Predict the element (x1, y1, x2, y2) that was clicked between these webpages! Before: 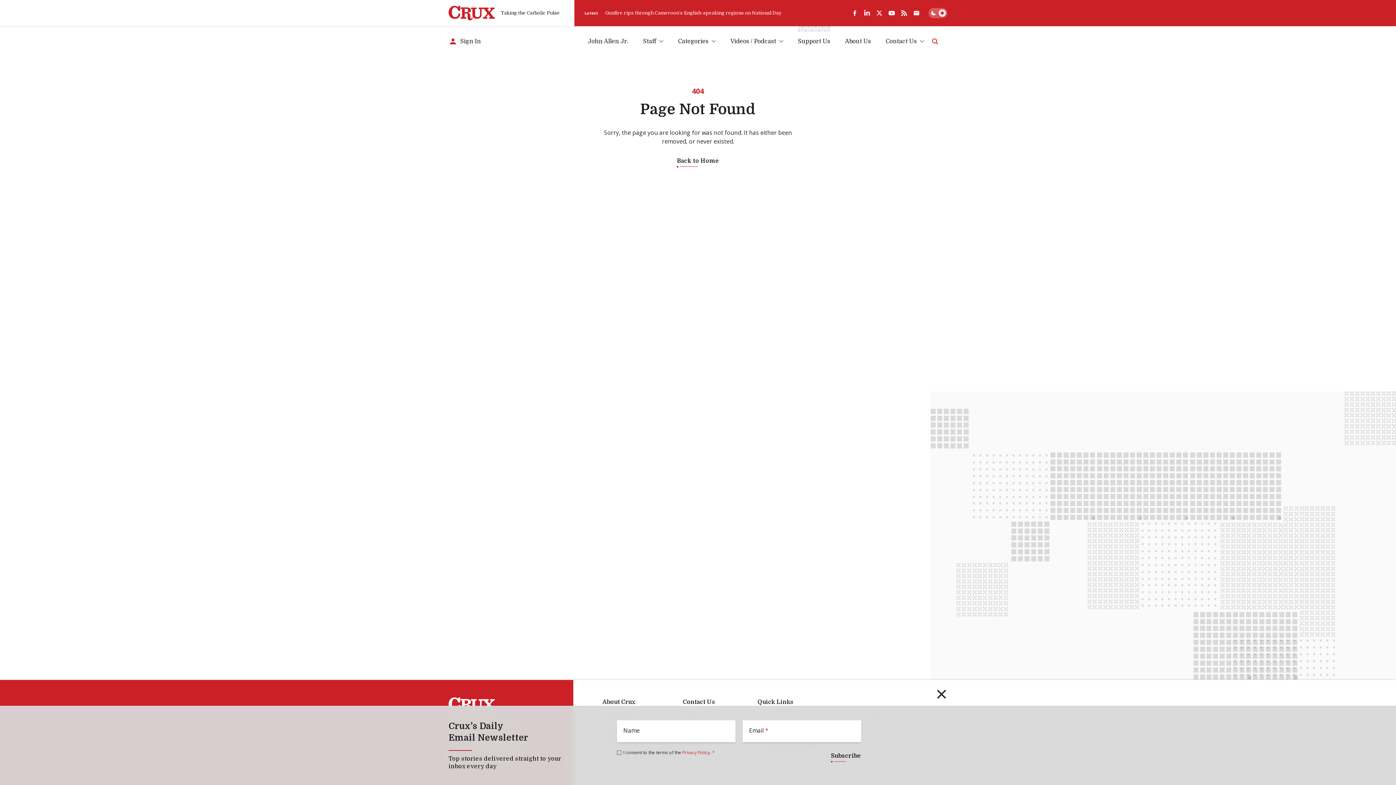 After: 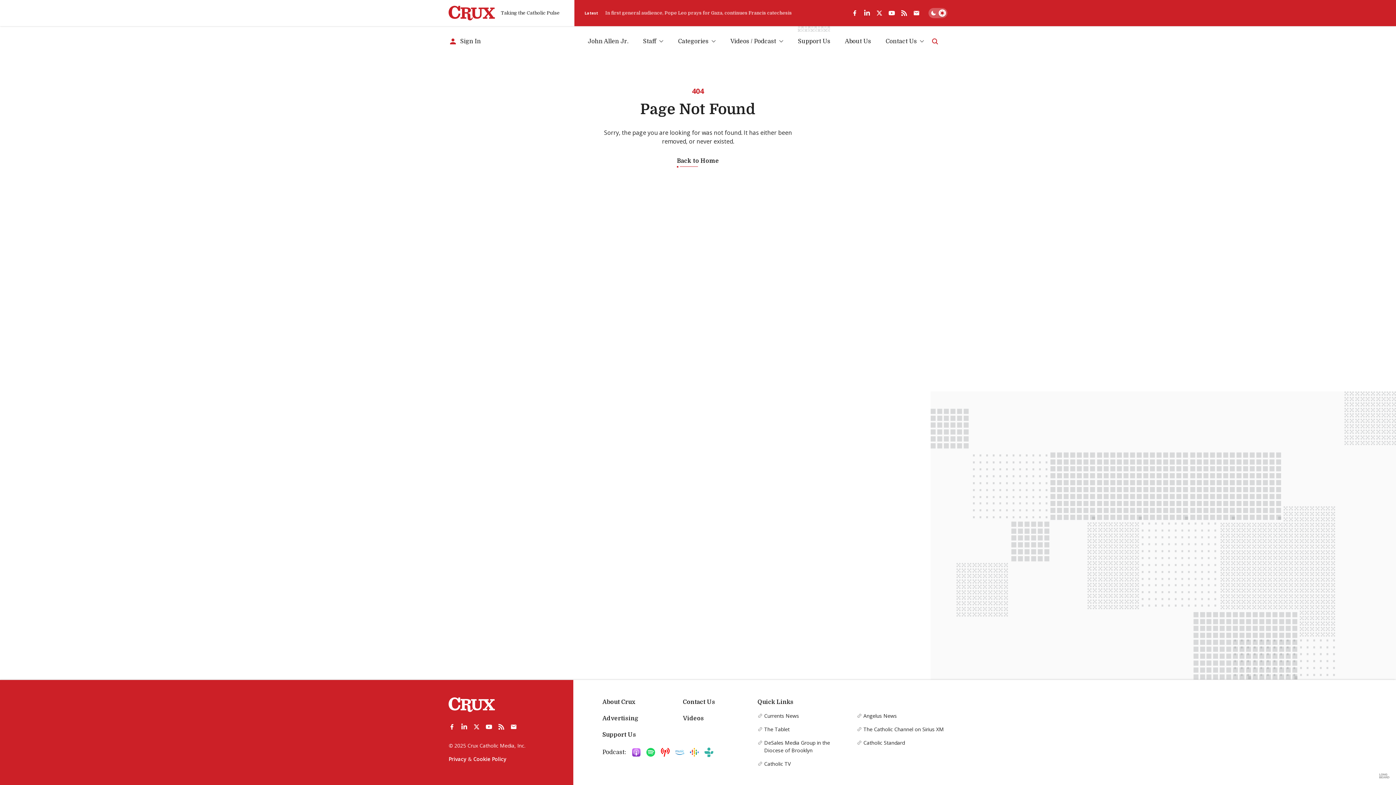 Action: label: linkedin bbox: (861, 6, 873, 19)